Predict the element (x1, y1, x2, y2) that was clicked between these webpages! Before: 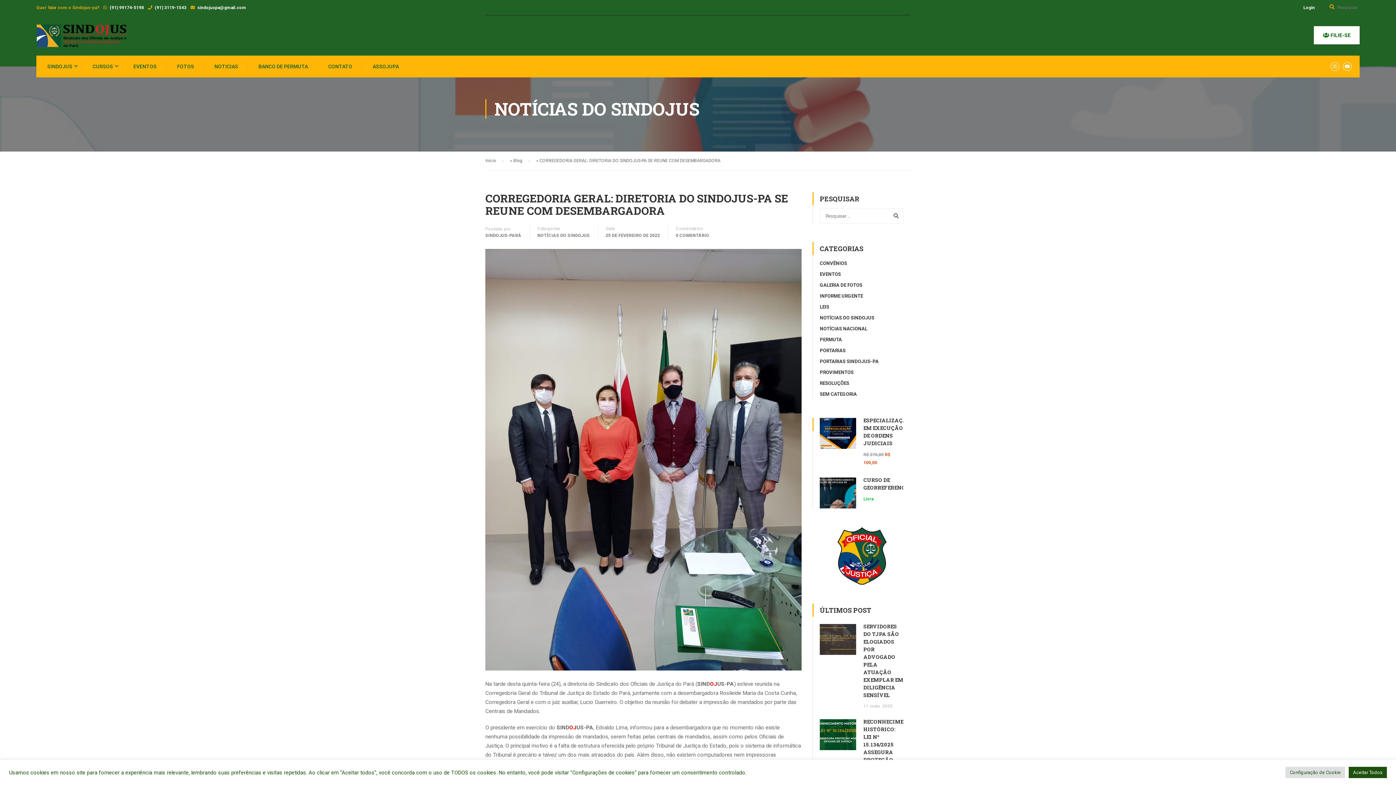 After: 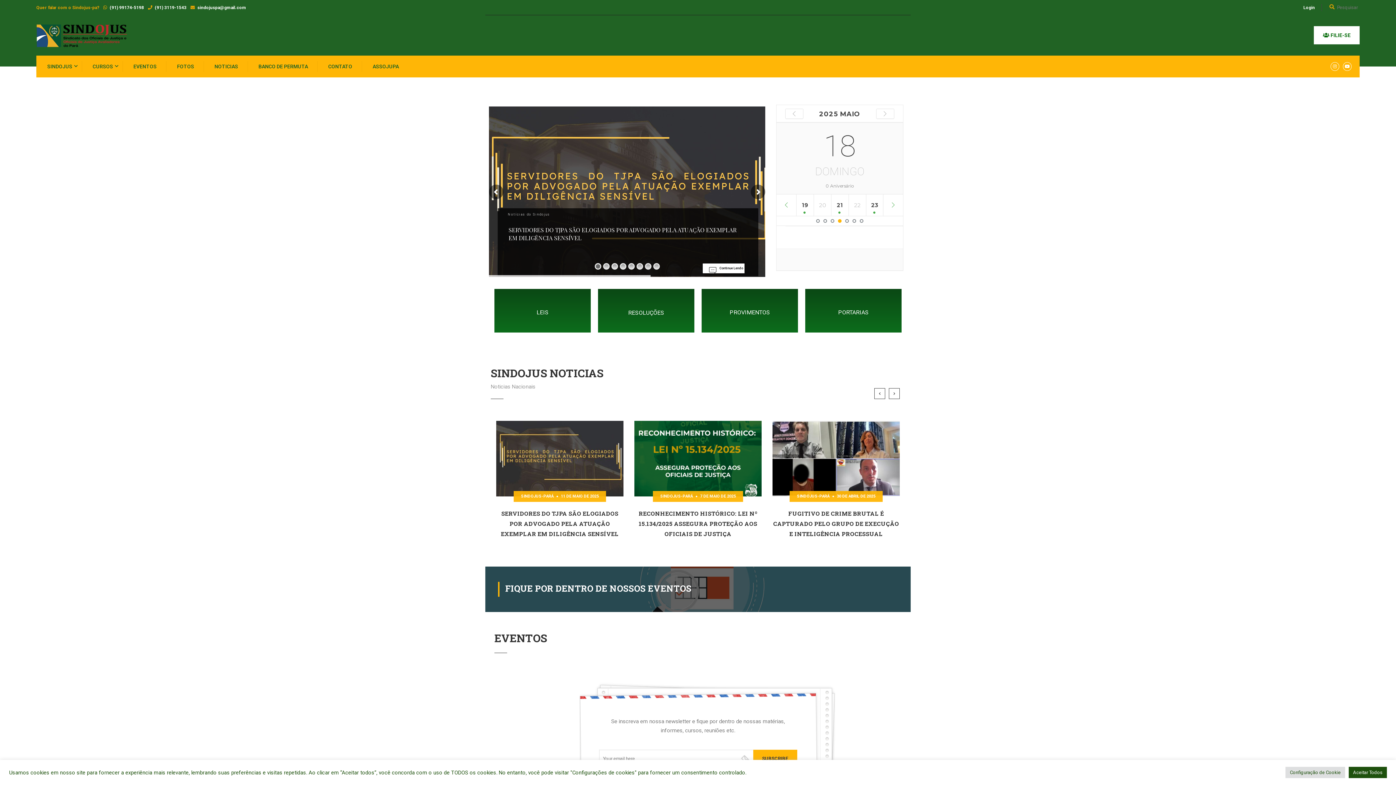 Action: label: Início bbox: (485, 156, 503, 165)